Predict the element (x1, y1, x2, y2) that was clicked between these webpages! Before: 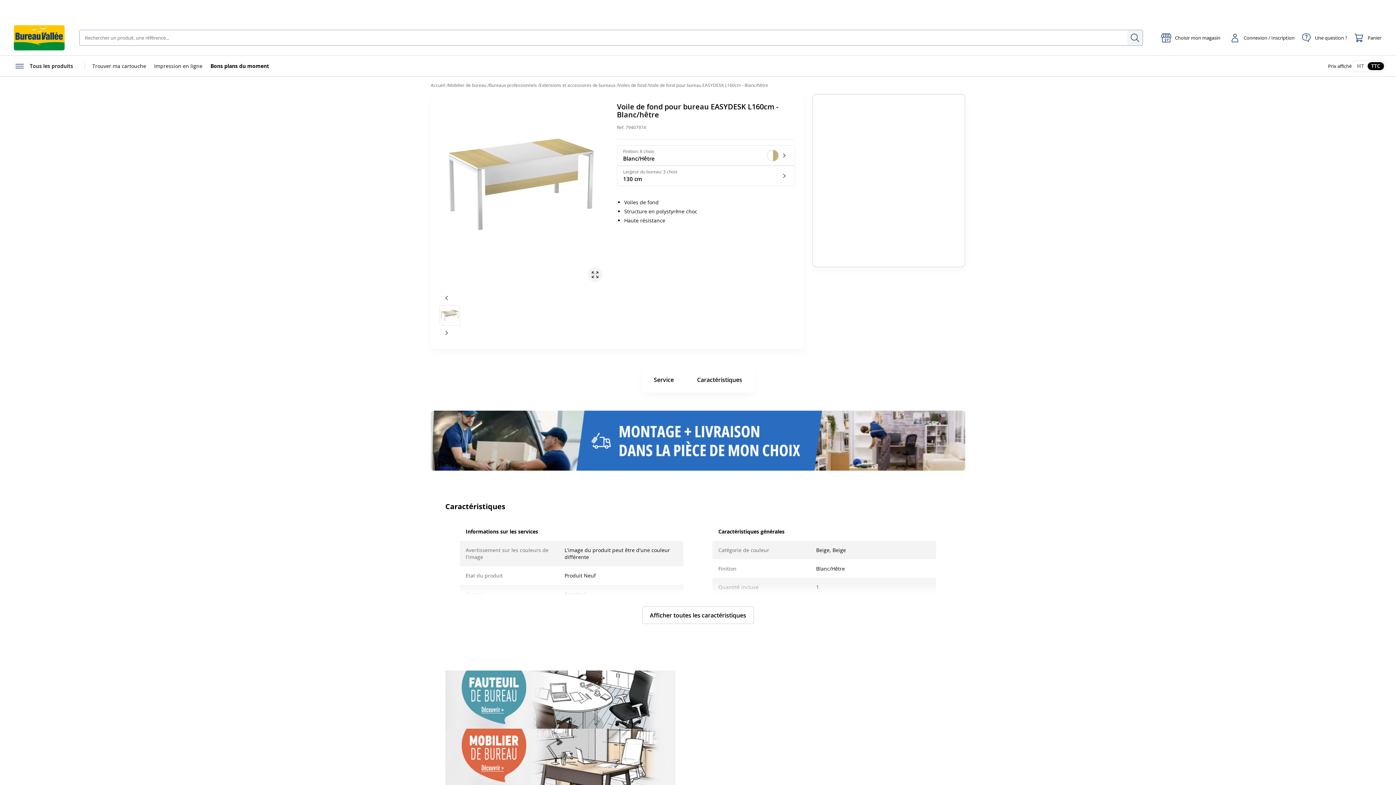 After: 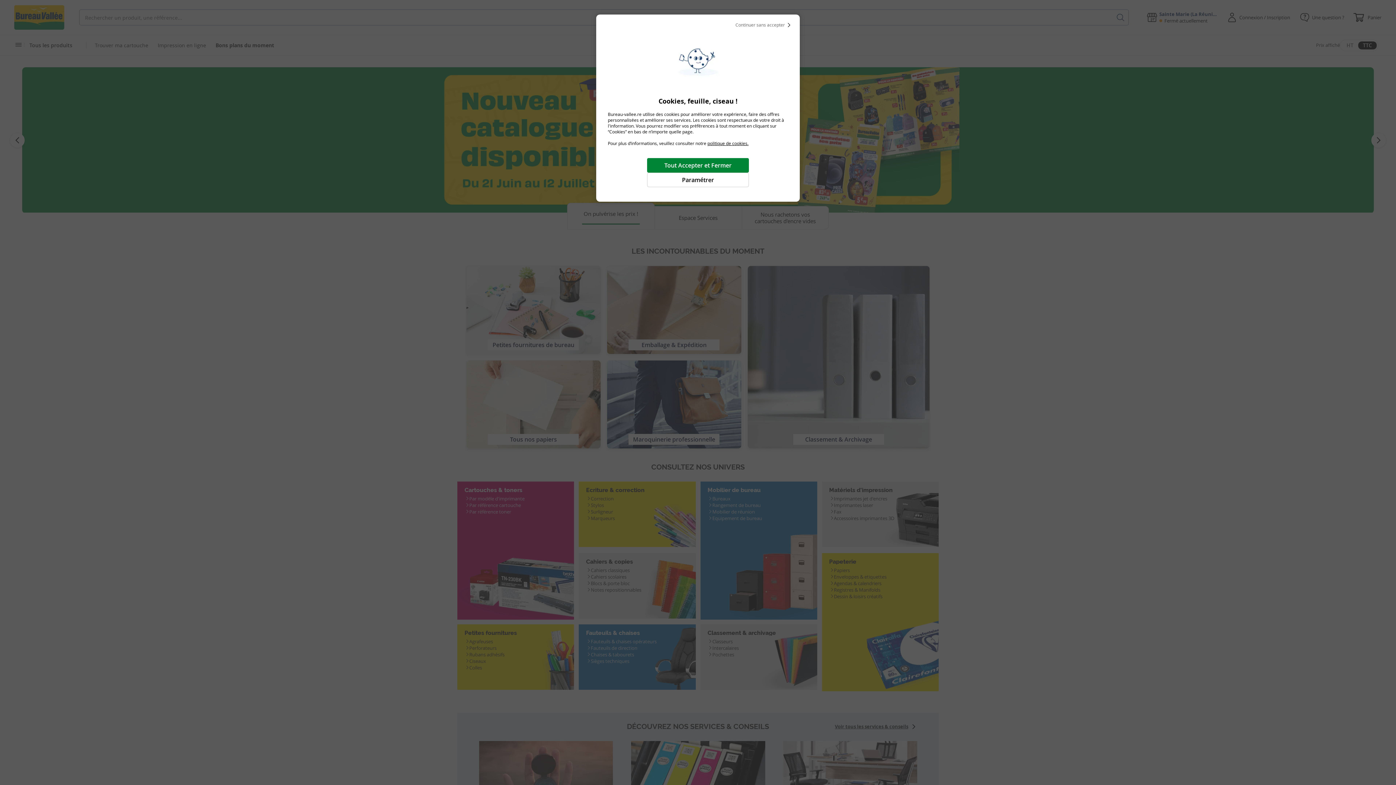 Action: bbox: (13, 25, 64, 50)